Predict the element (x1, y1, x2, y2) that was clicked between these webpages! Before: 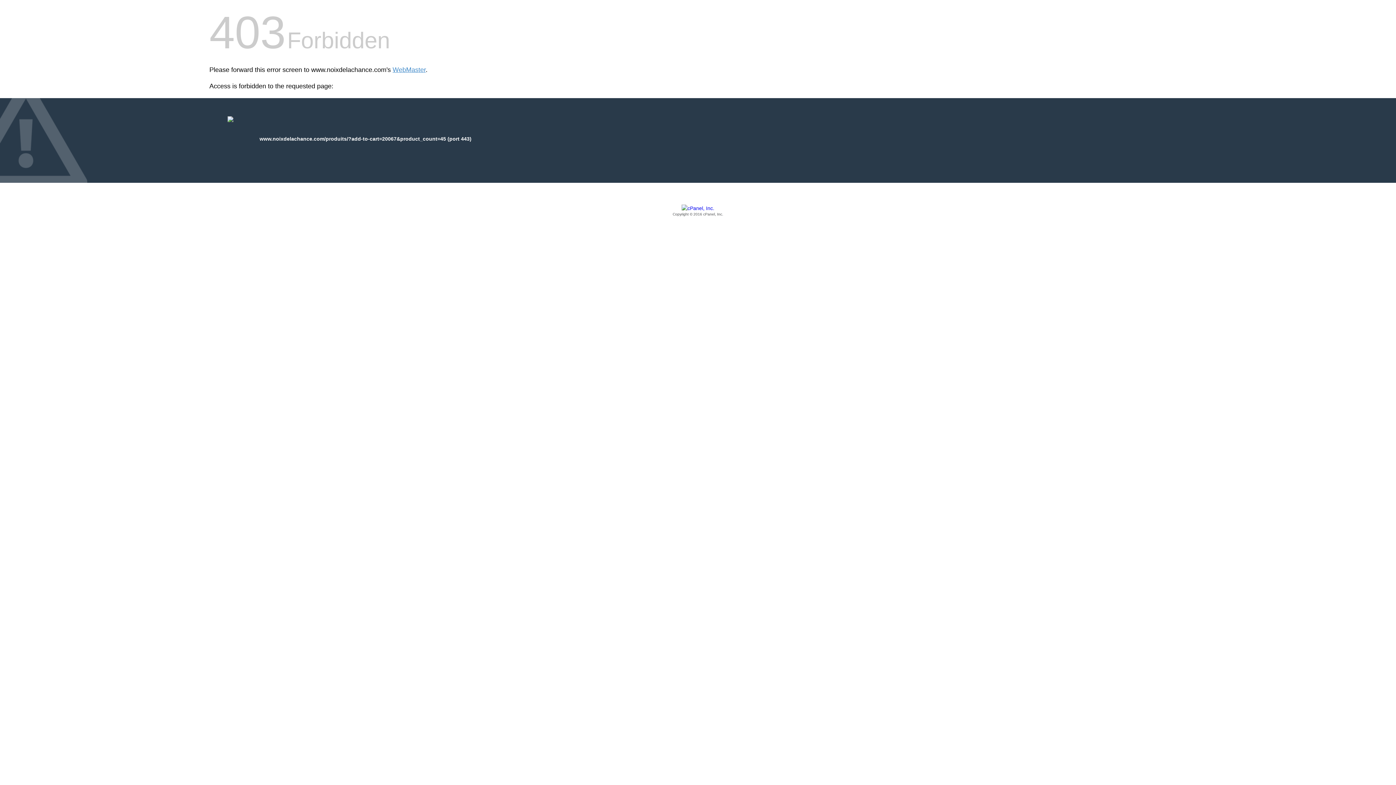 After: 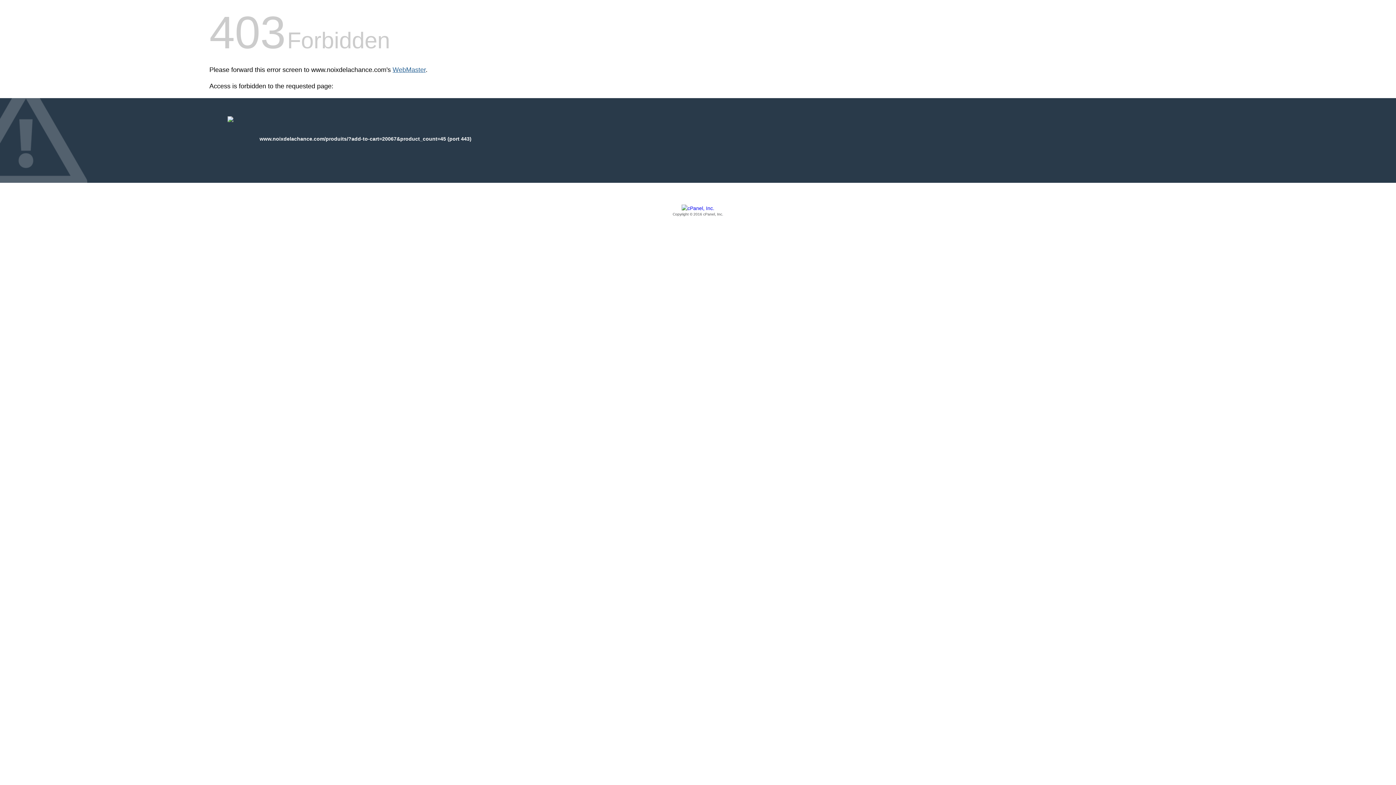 Action: bbox: (392, 66, 425, 73) label: WebMaster